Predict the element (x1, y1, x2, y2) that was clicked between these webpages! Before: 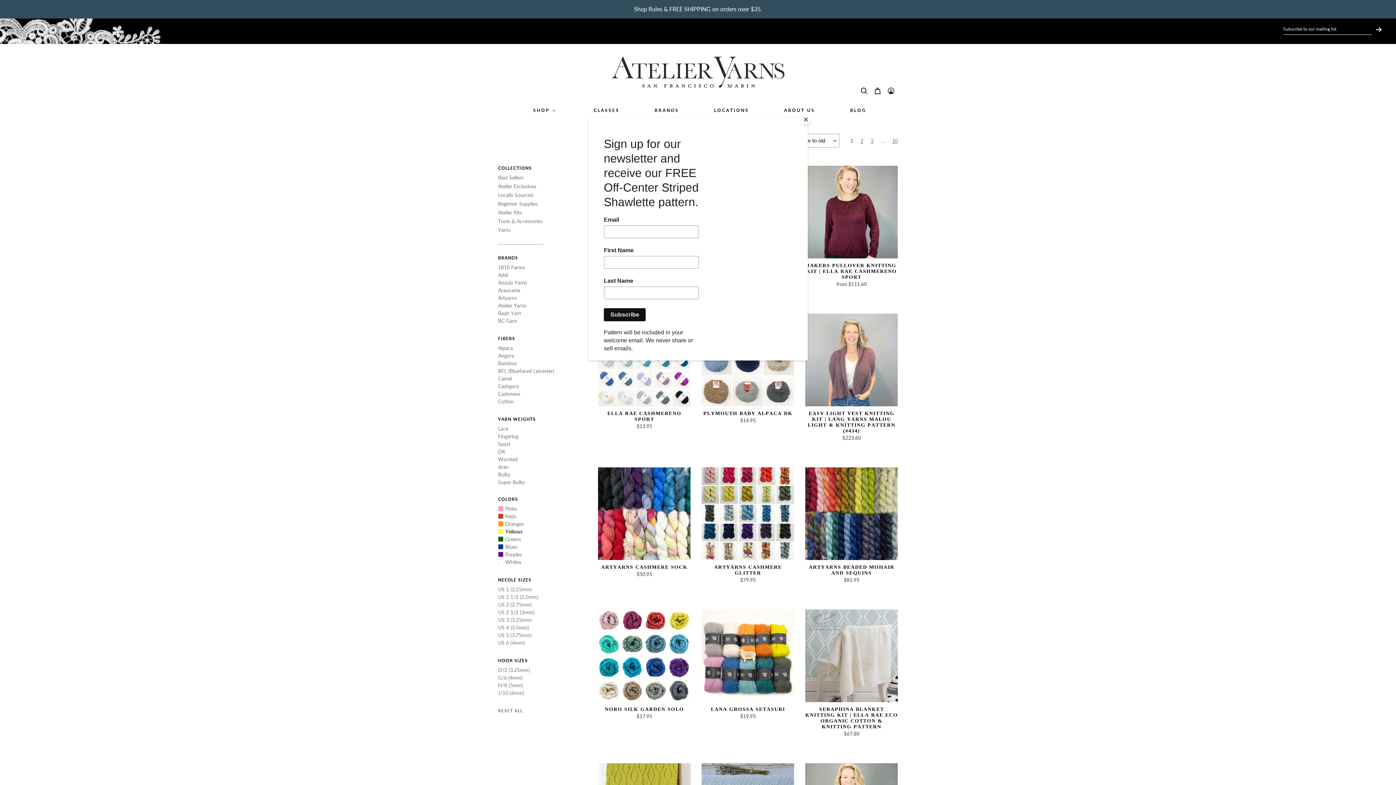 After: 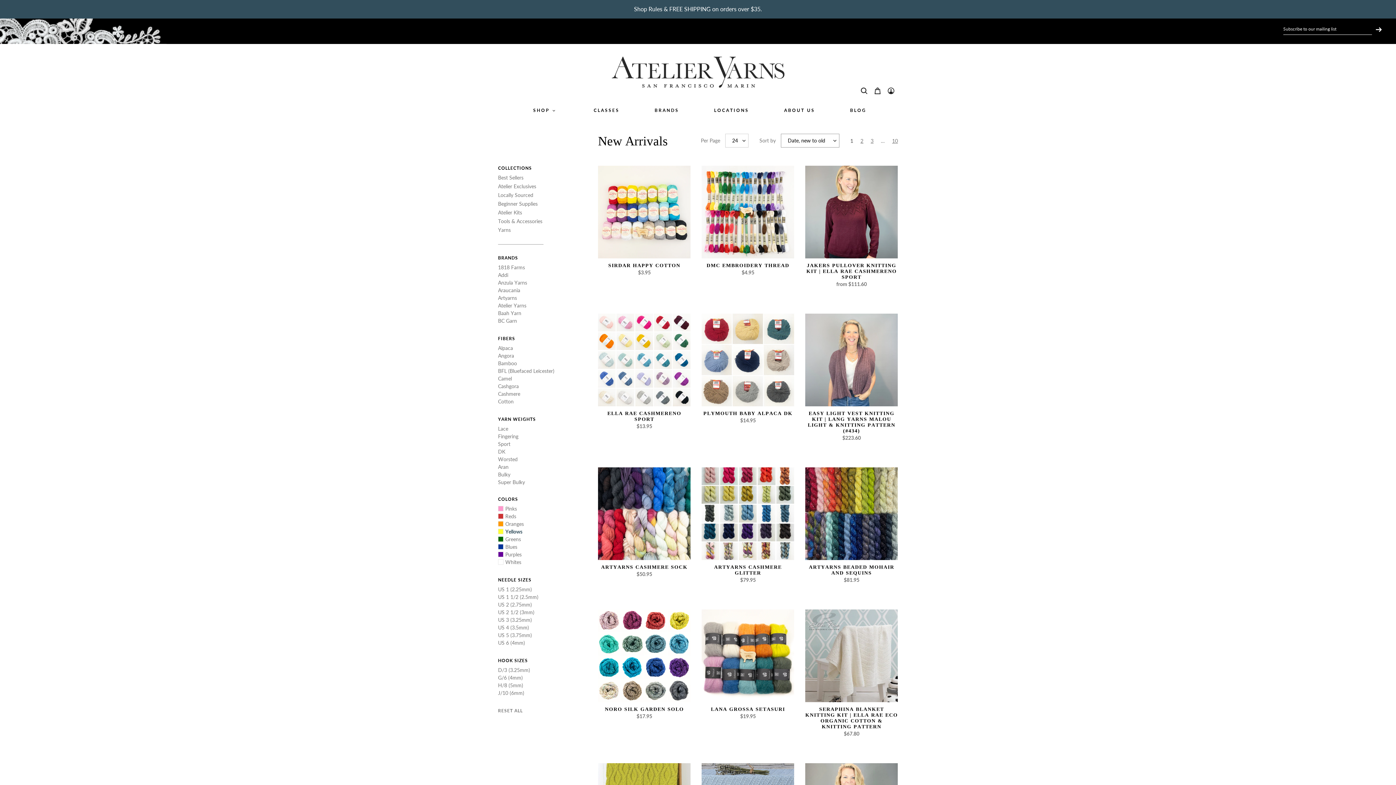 Action: bbox: (800, 114, 811, 125) label: Close